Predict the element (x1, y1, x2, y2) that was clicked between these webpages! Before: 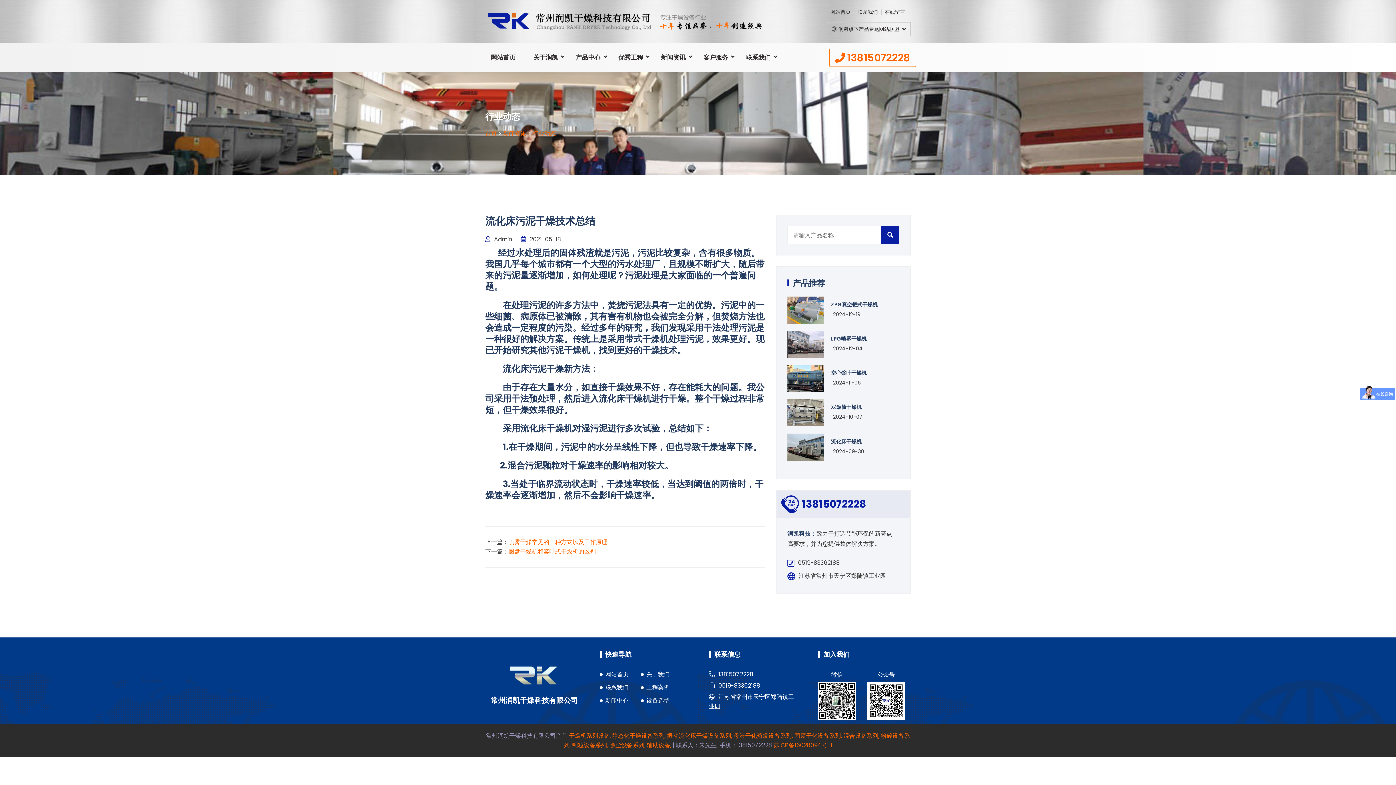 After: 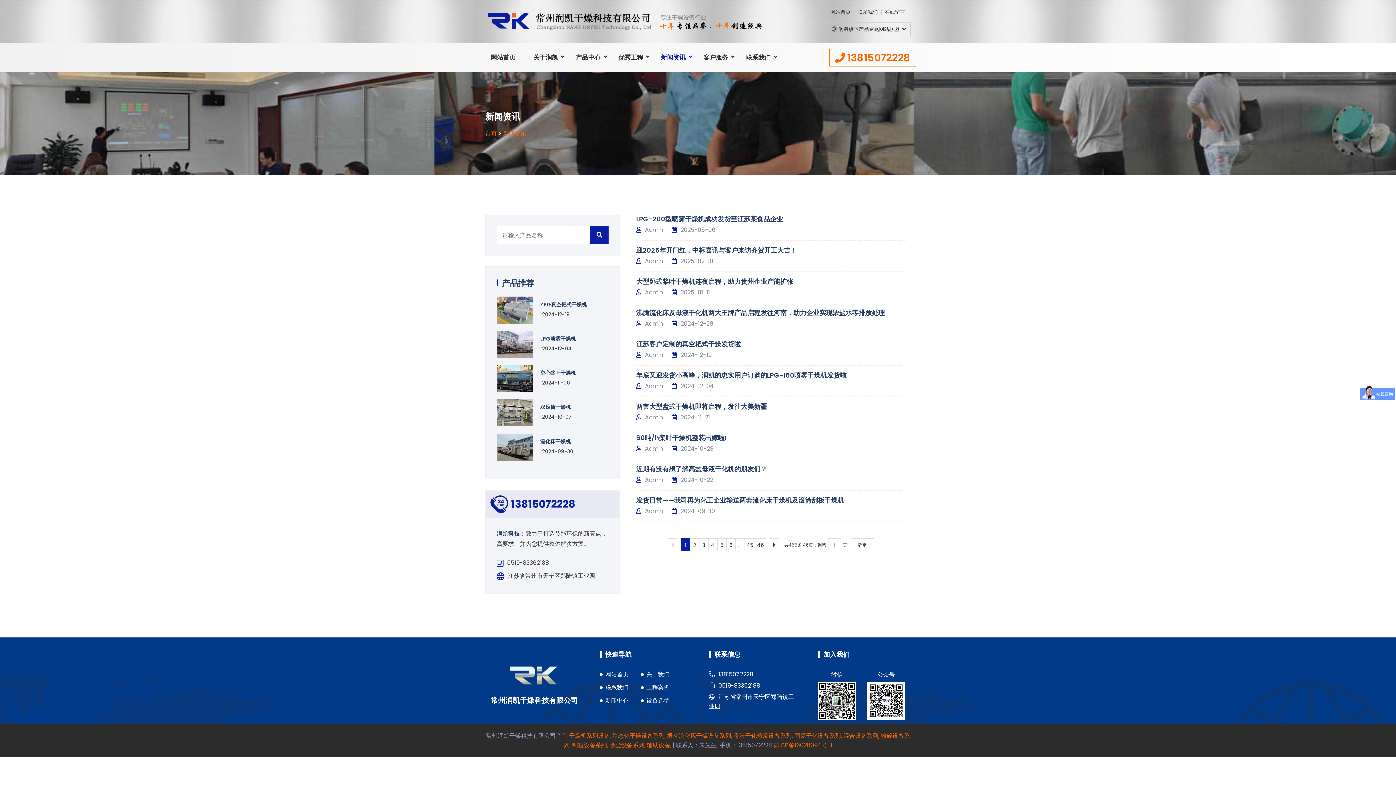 Action: label: 新闻中心 bbox: (605, 696, 645, 705)